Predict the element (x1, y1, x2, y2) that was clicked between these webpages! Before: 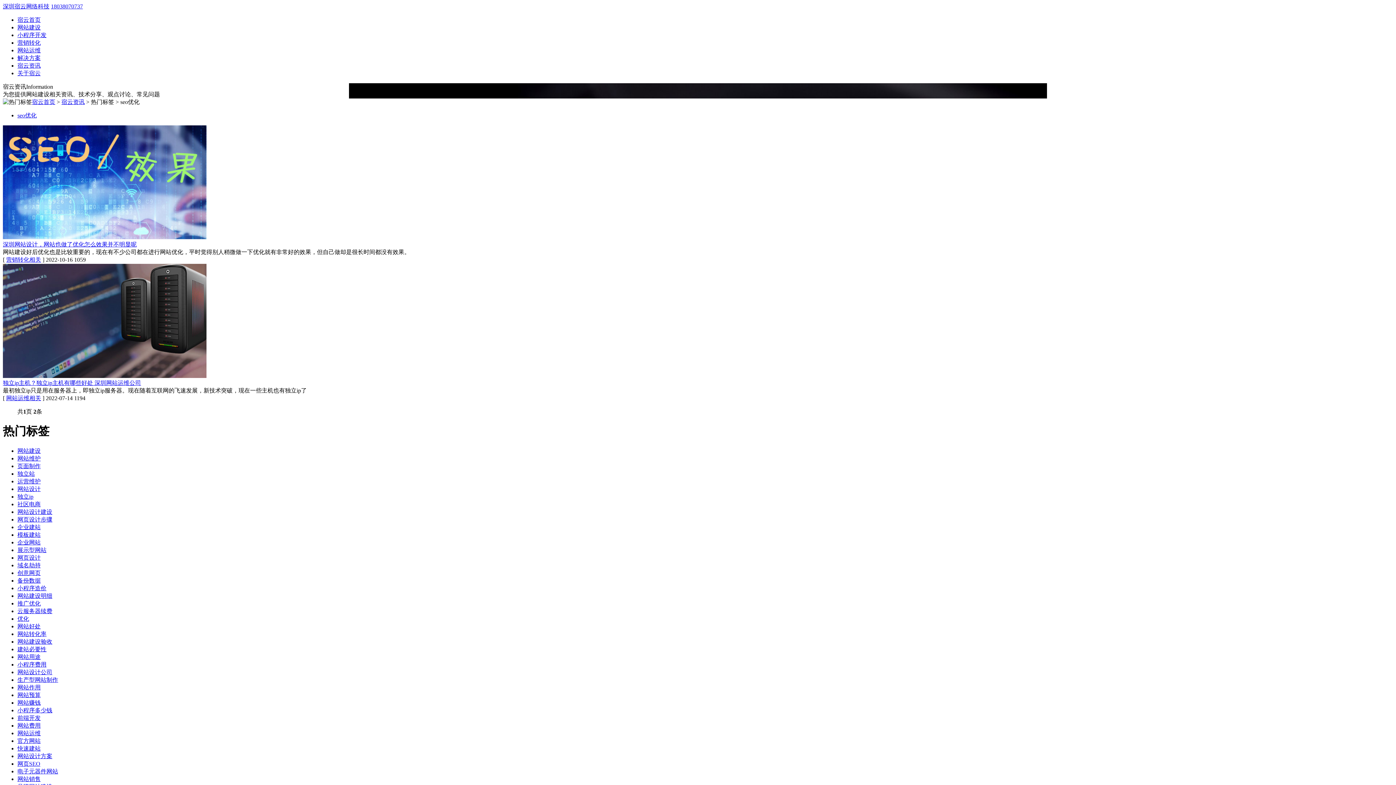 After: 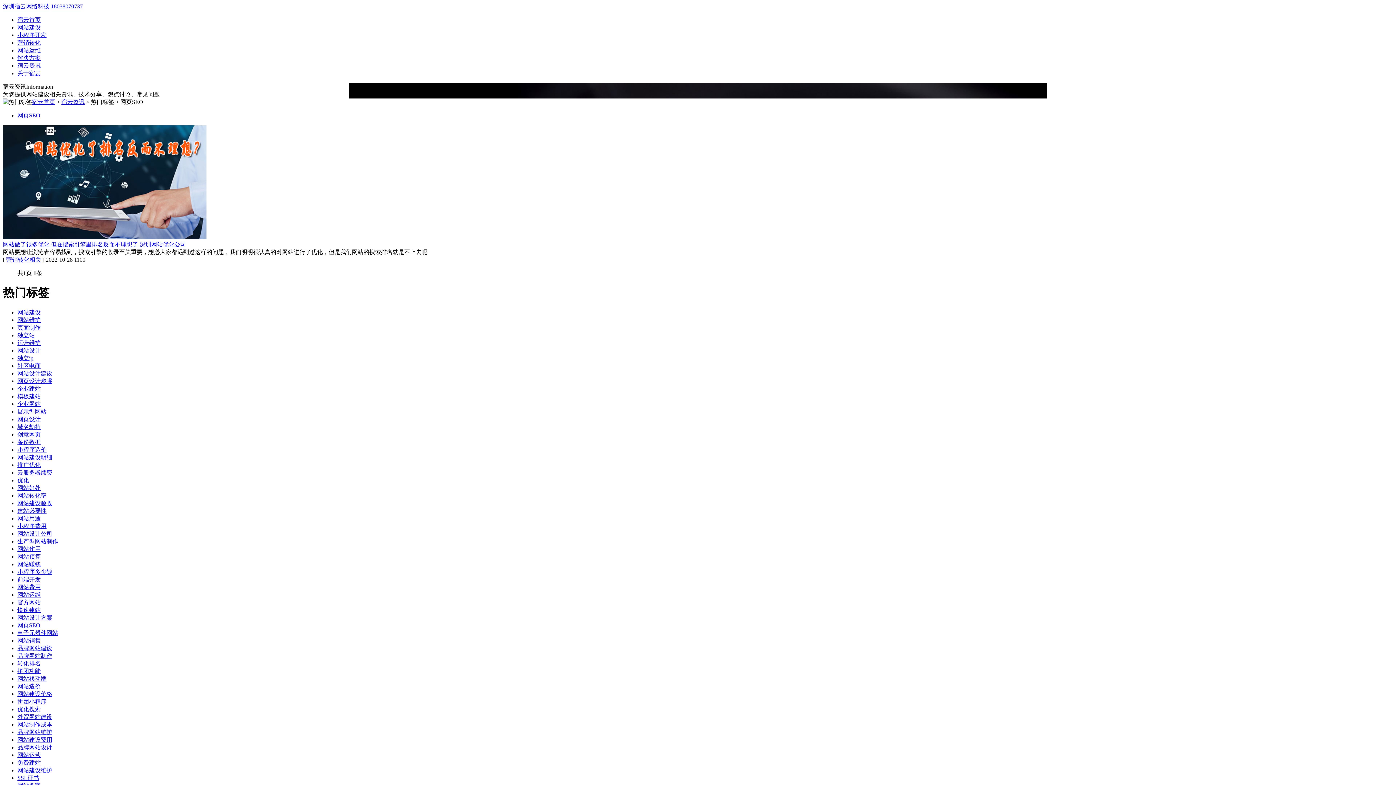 Action: bbox: (17, 761, 40, 767) label: 网页SEO